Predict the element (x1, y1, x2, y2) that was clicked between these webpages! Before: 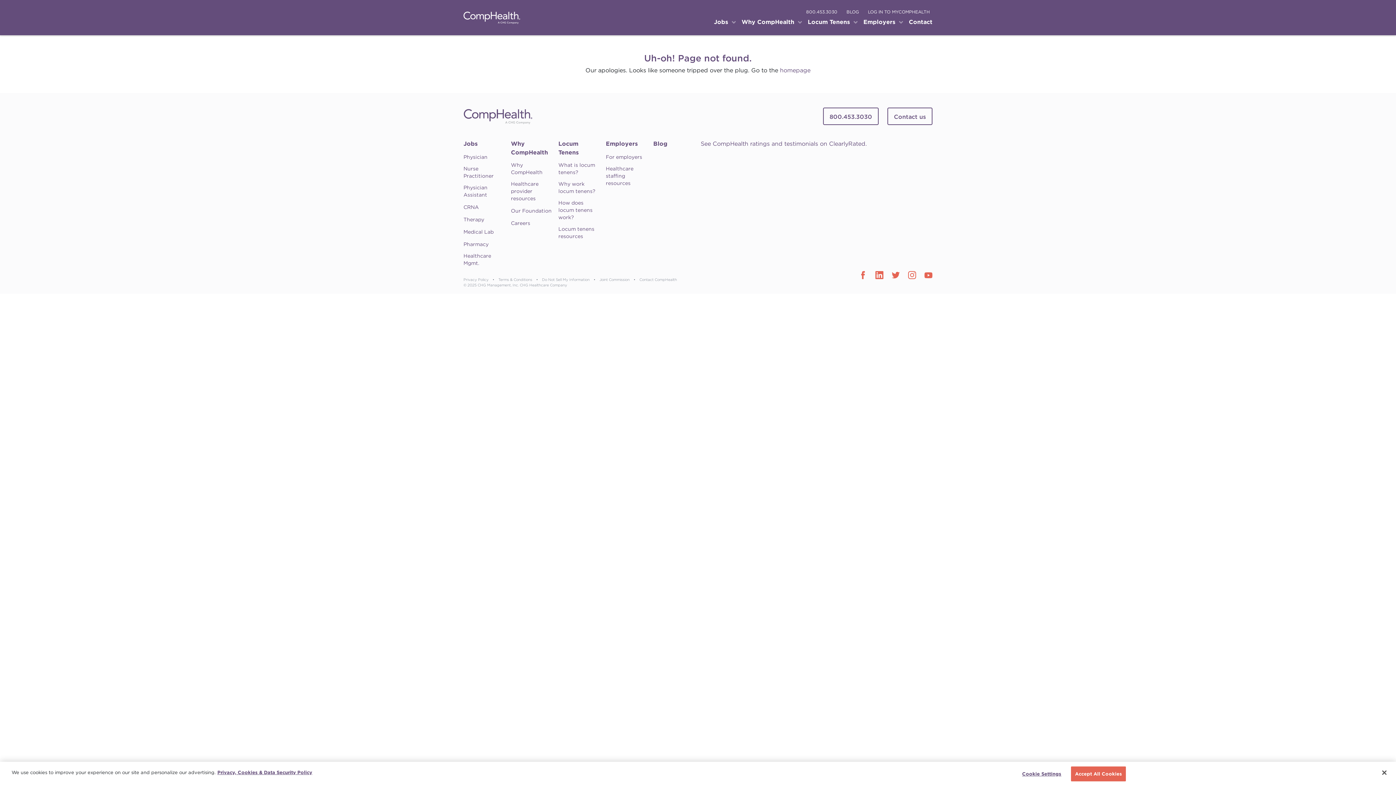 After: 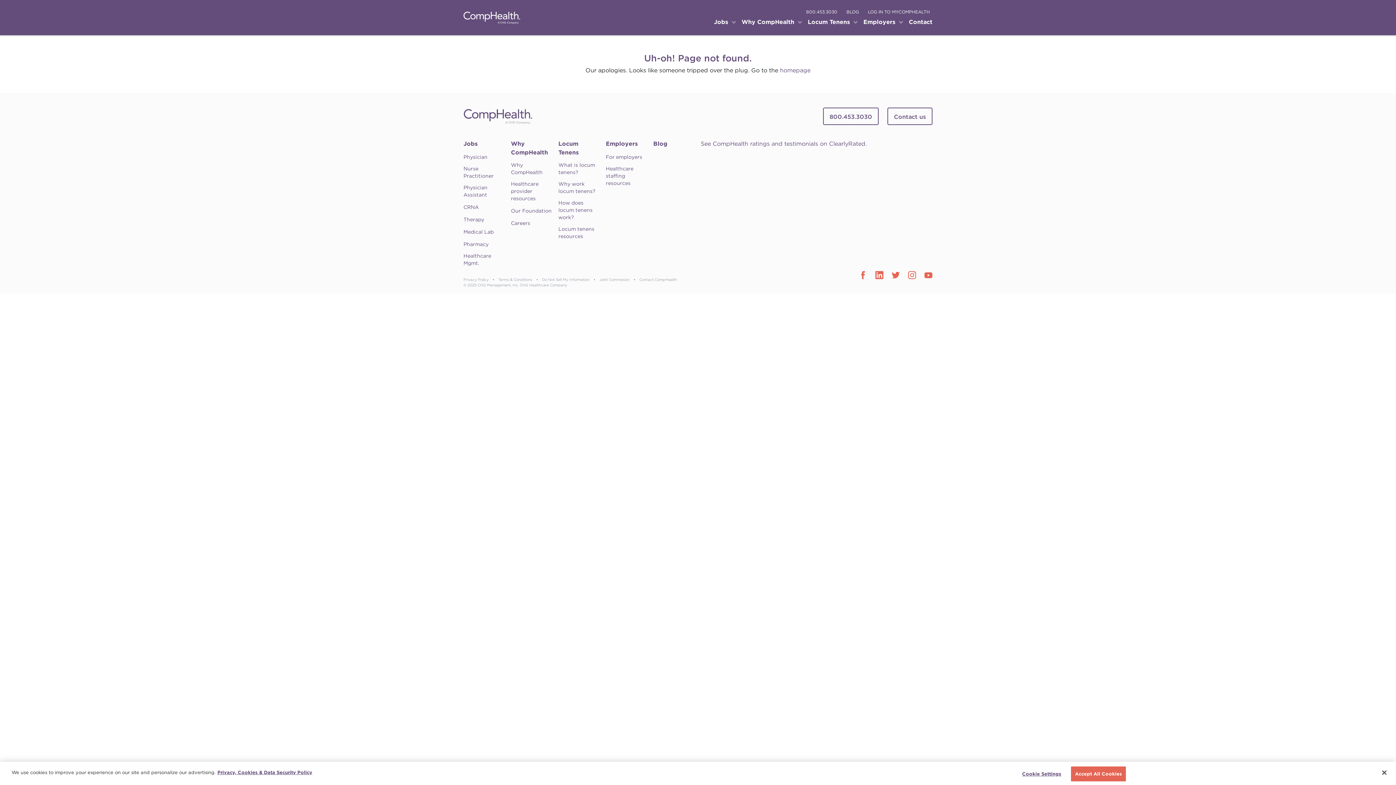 Action: bbox: (875, 271, 883, 279)